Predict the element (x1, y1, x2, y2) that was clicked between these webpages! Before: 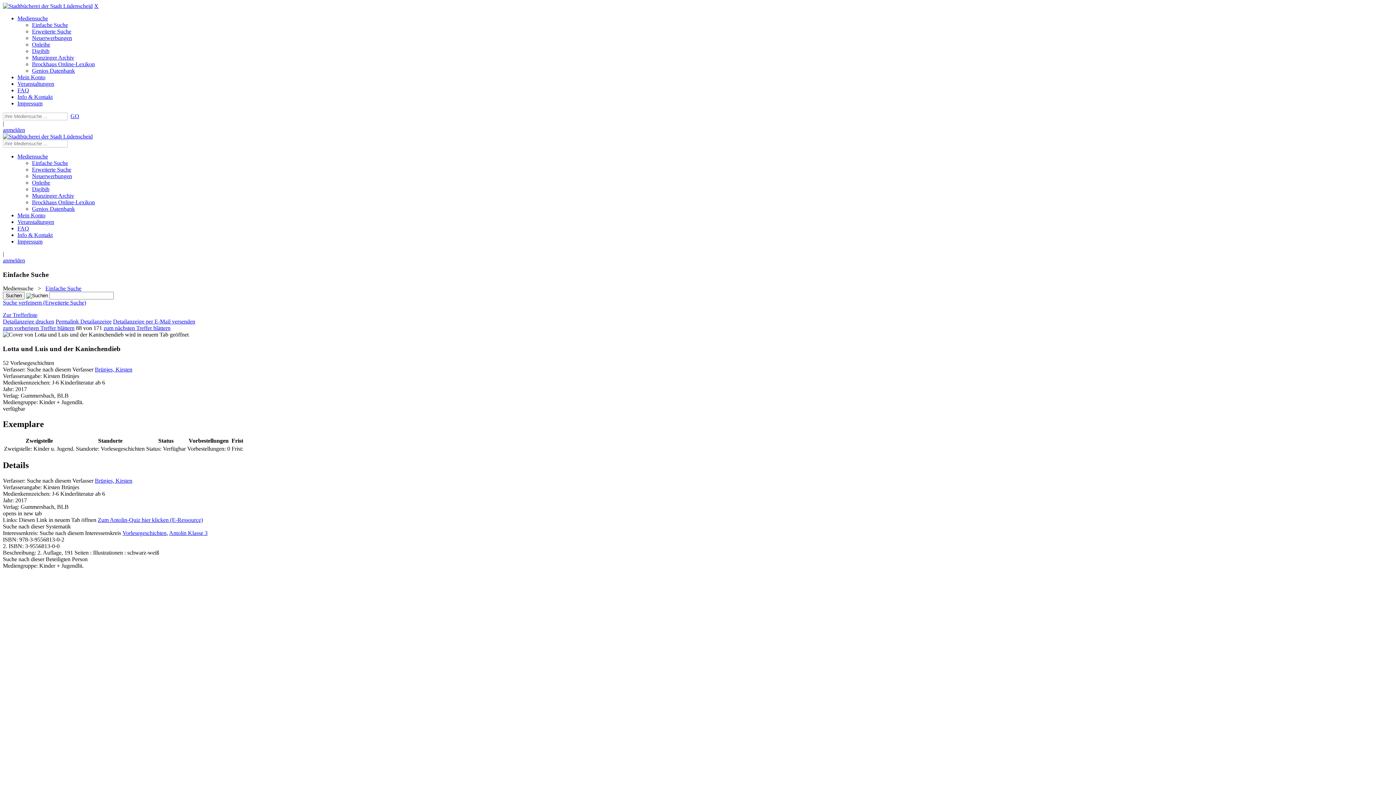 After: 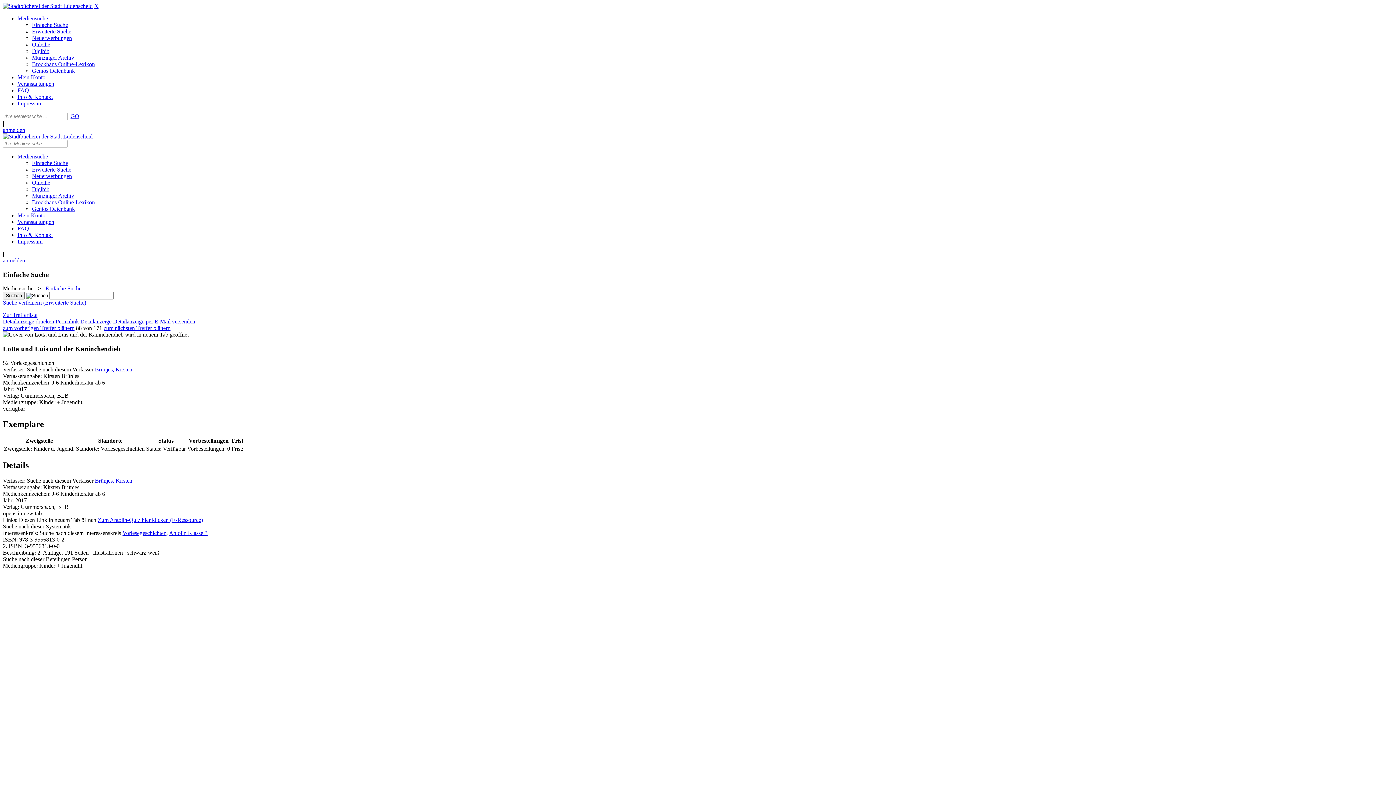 Action: bbox: (32, 192, 74, 198) label: Munzinger Archiv